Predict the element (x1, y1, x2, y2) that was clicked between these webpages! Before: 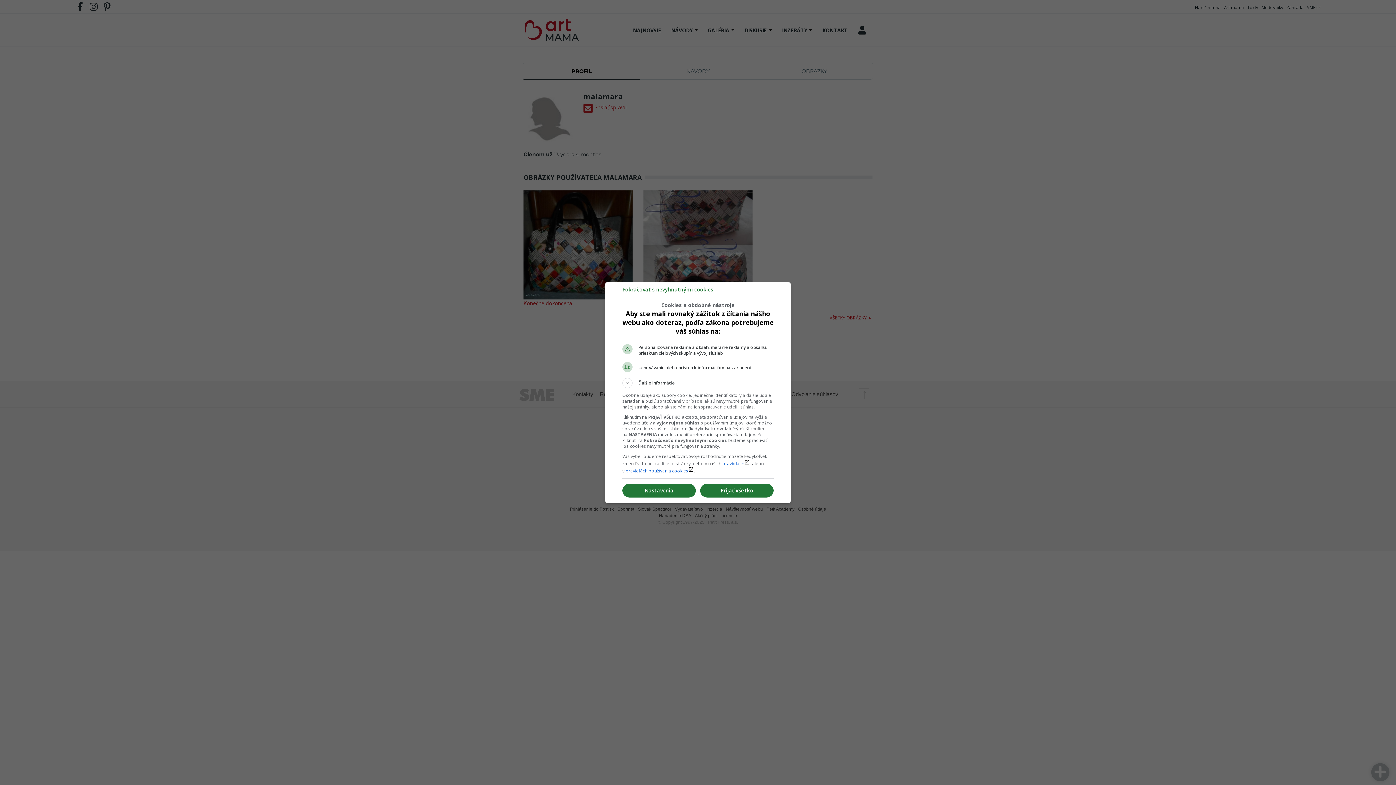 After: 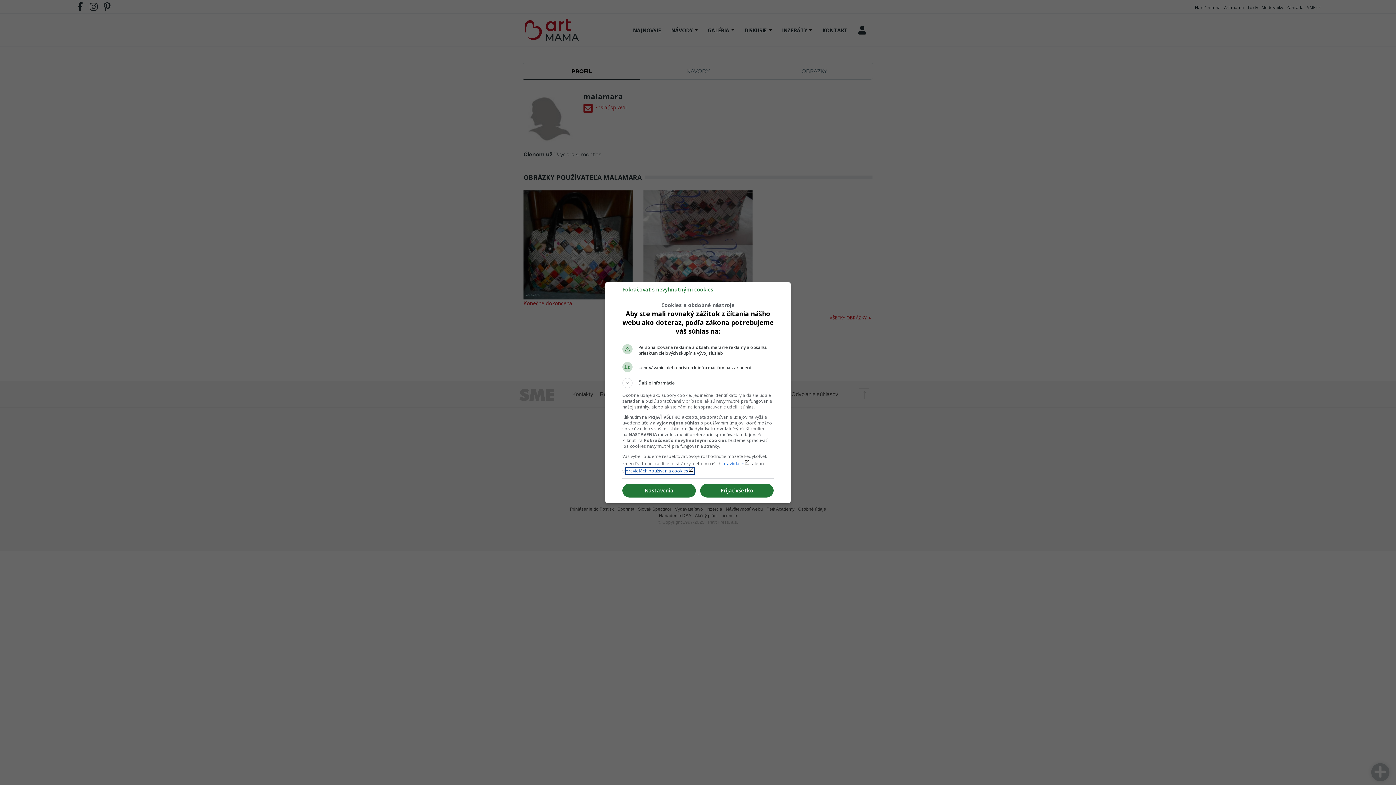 Action: label: pravidlách používania cookieslaunch bbox: (625, 467, 694, 474)